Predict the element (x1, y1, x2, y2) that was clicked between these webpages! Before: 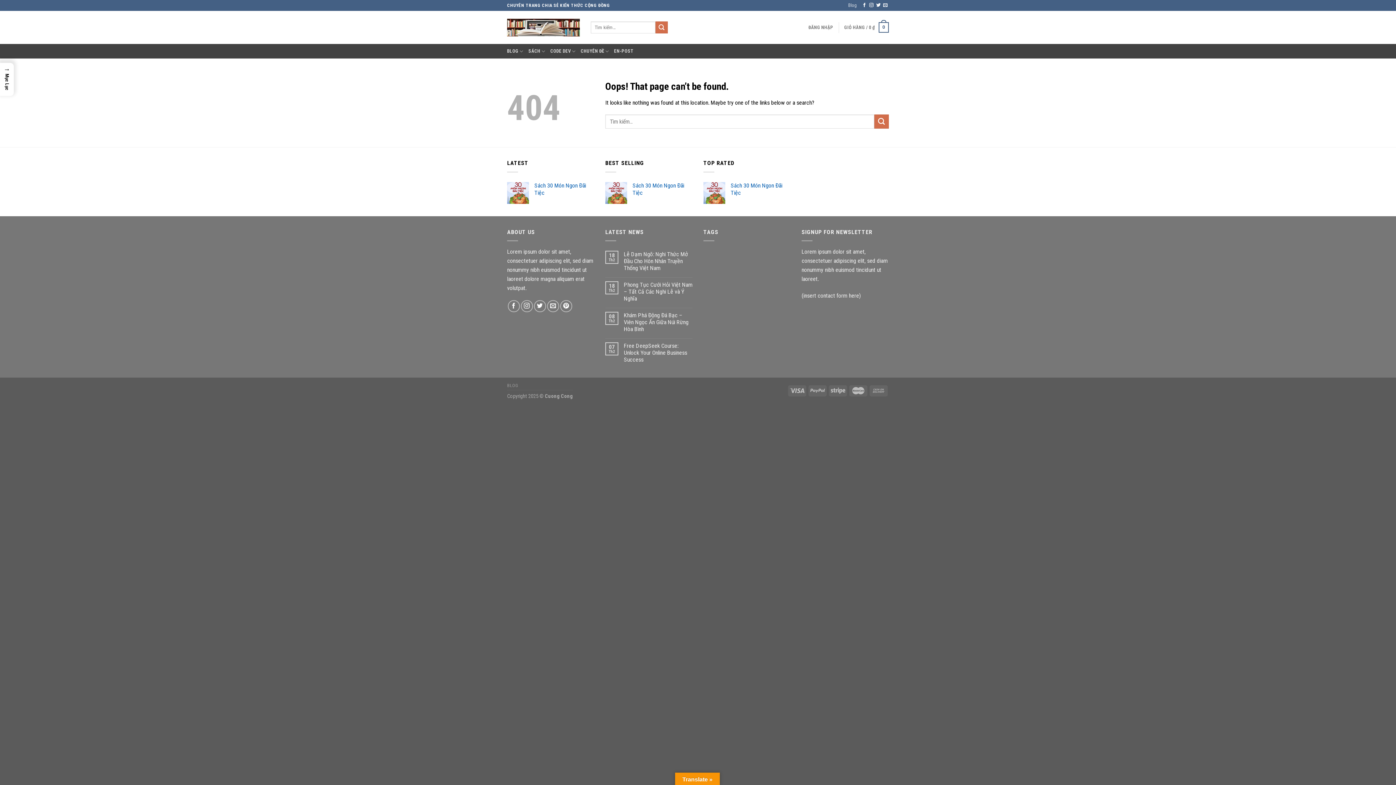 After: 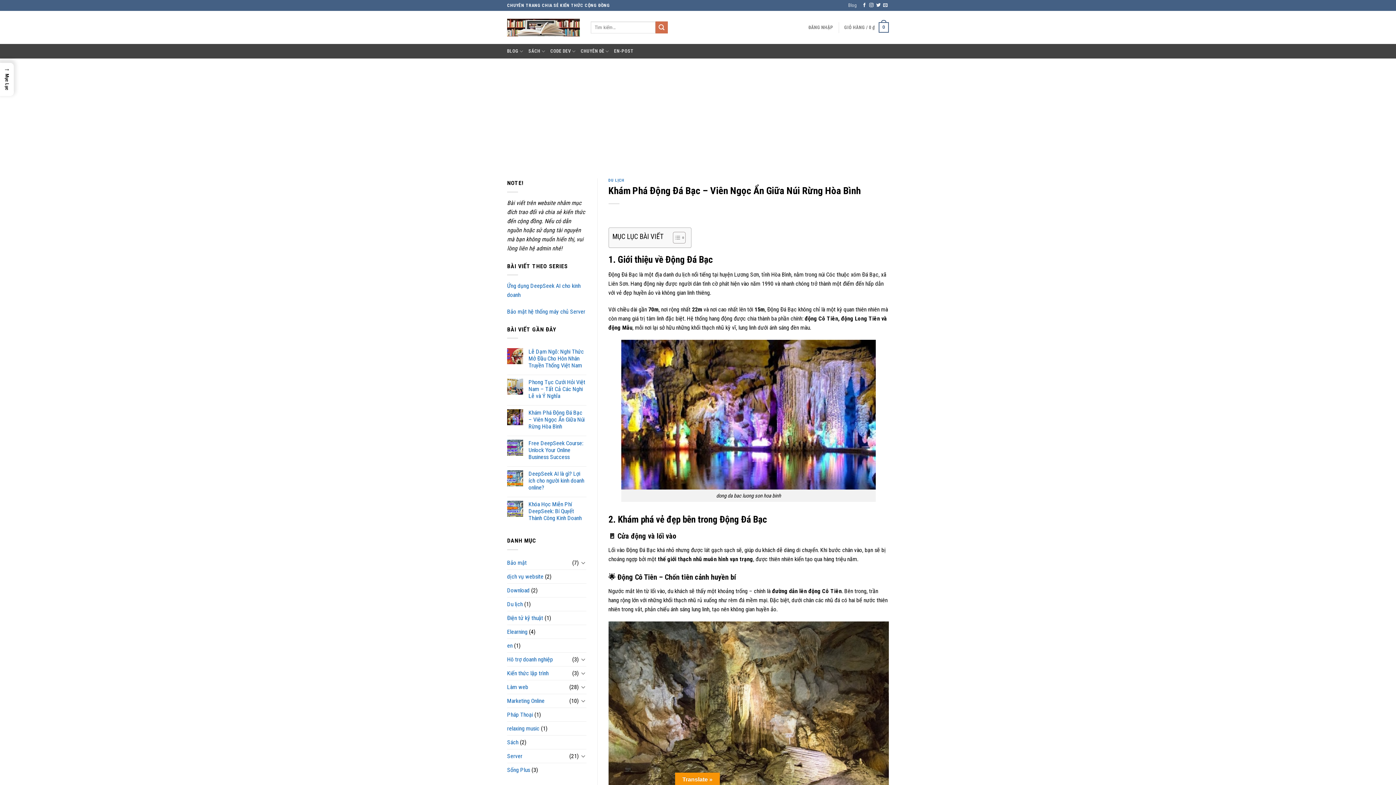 Action: bbox: (624, 312, 692, 332) label: Khám Phá Động Đá Bạc – Viên Ngọc Ẩn Giữa Núi Rừng Hòa Bình